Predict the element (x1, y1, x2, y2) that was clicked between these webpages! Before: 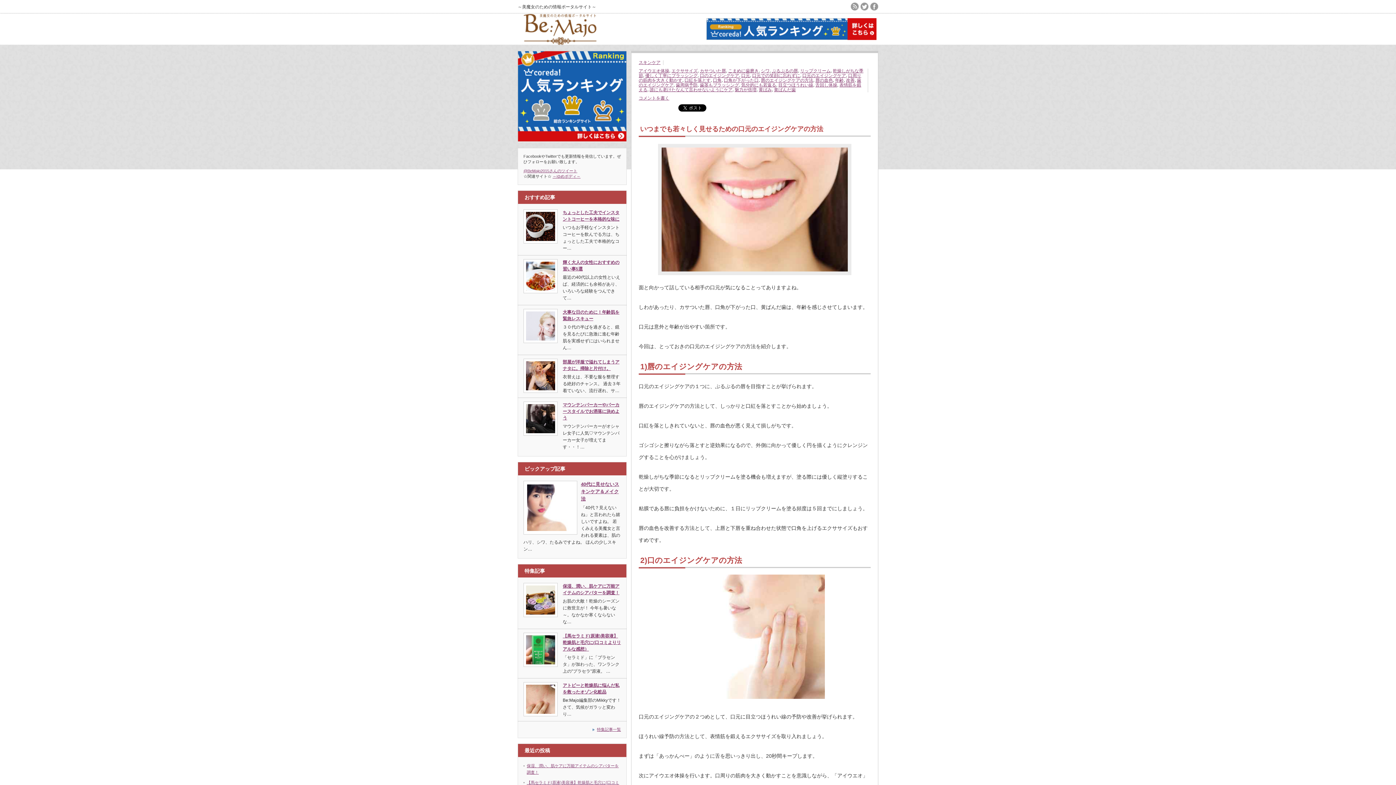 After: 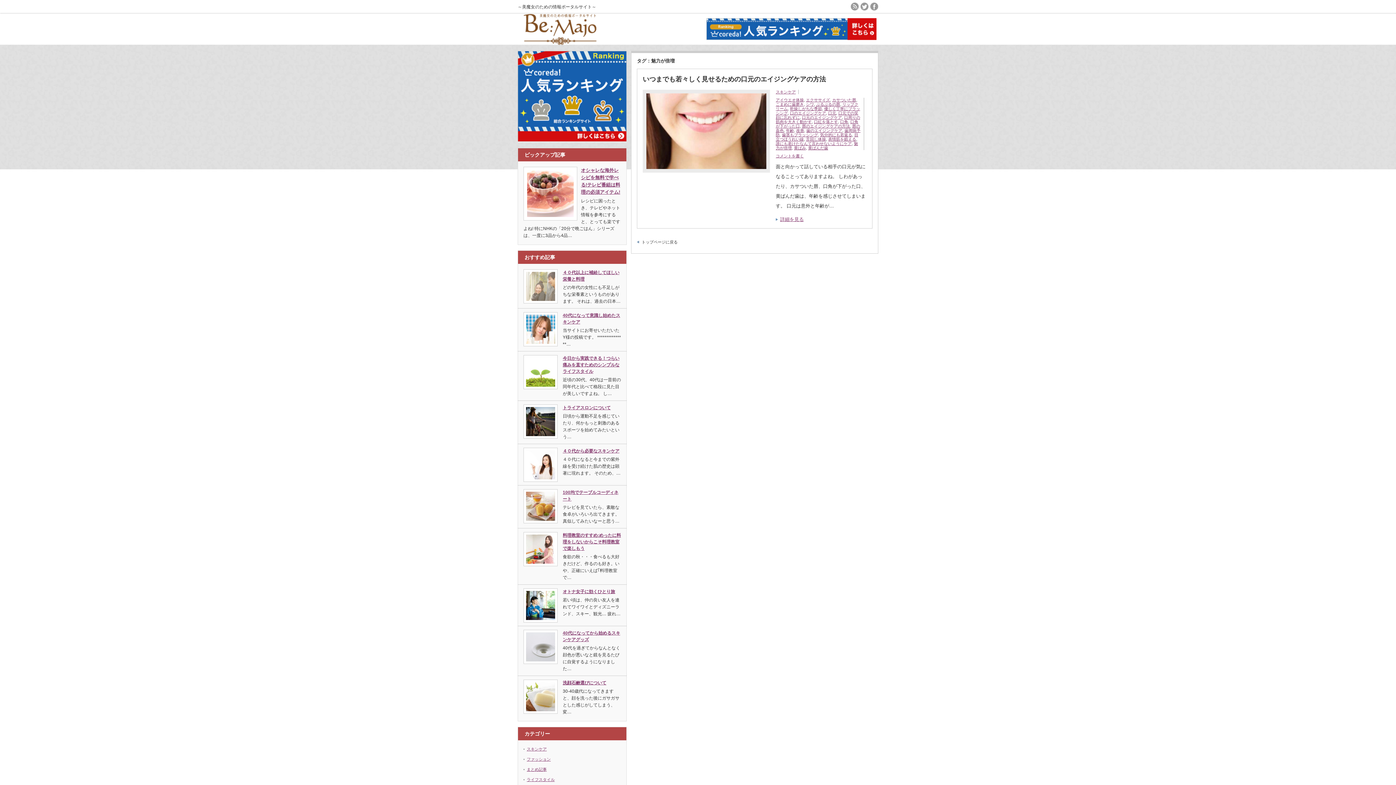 Action: label: 魅力が倍増 bbox: (734, 87, 756, 92)